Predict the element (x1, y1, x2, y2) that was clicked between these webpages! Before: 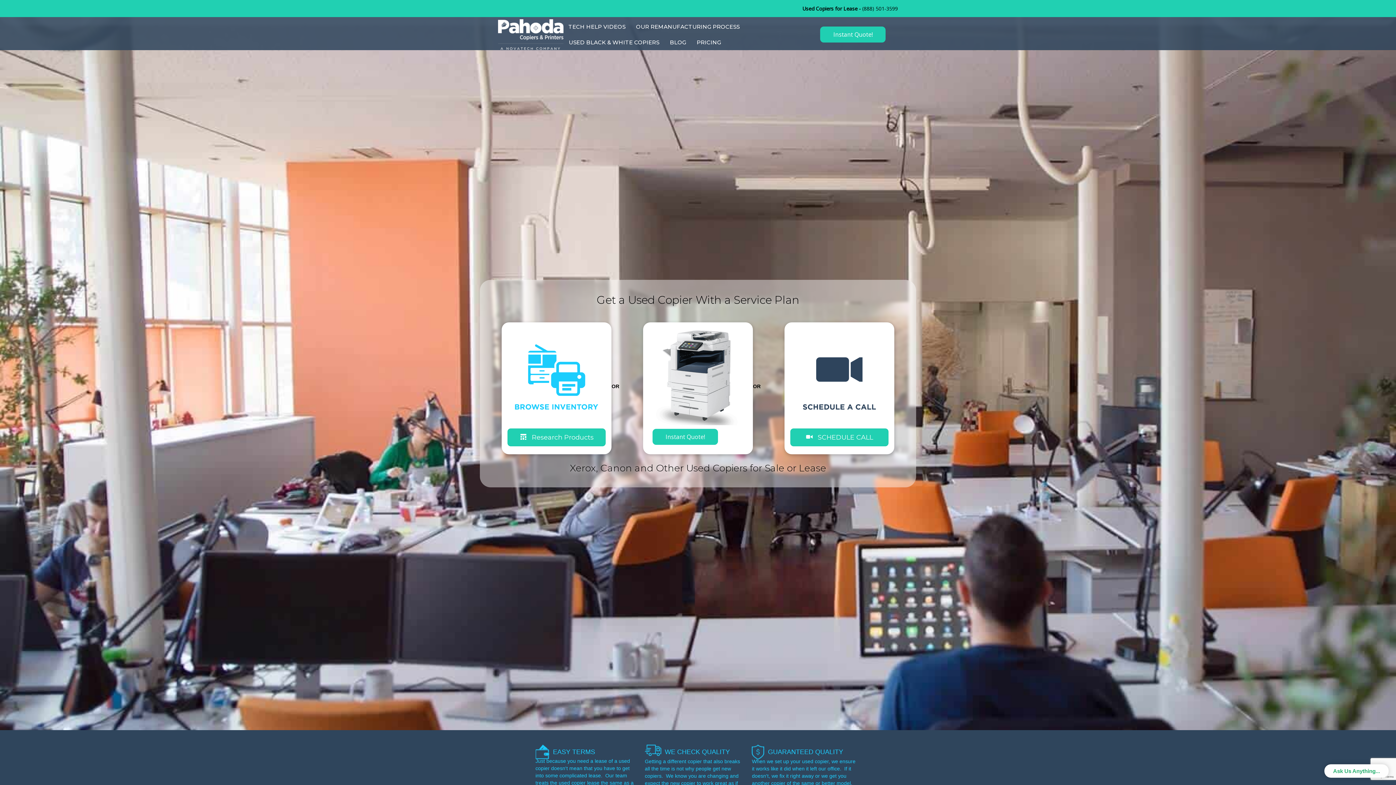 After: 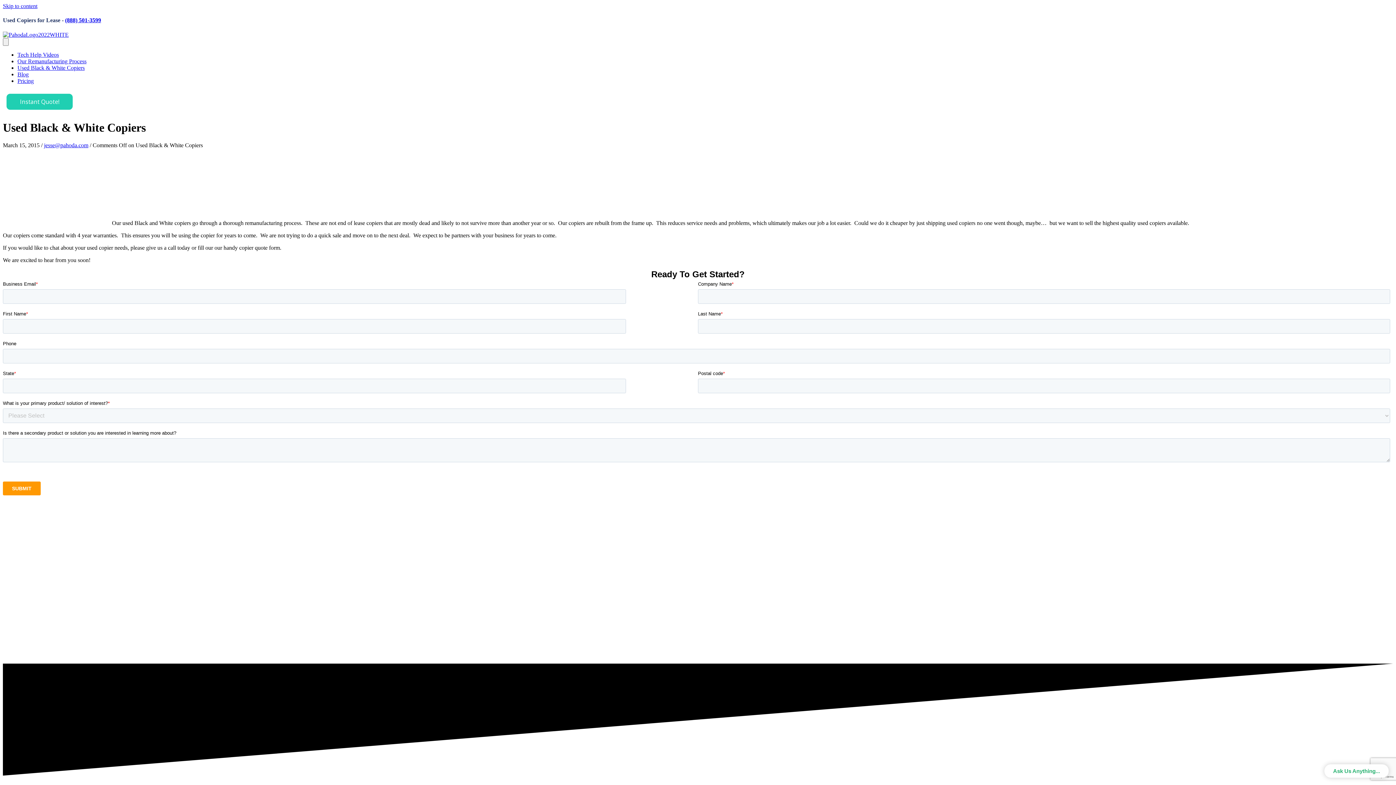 Action: bbox: (563, 34, 664, 50) label: USED BLACK & WHITE COPIERS